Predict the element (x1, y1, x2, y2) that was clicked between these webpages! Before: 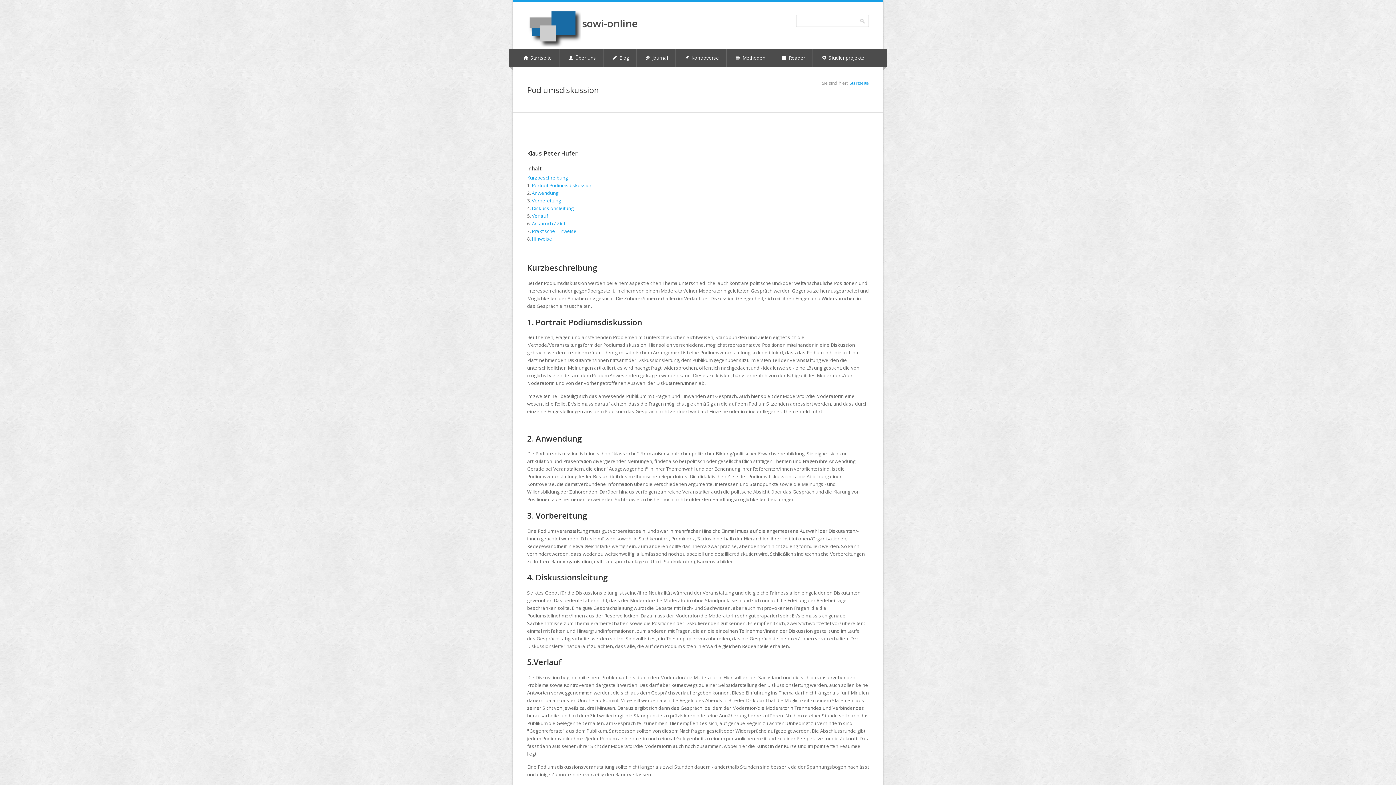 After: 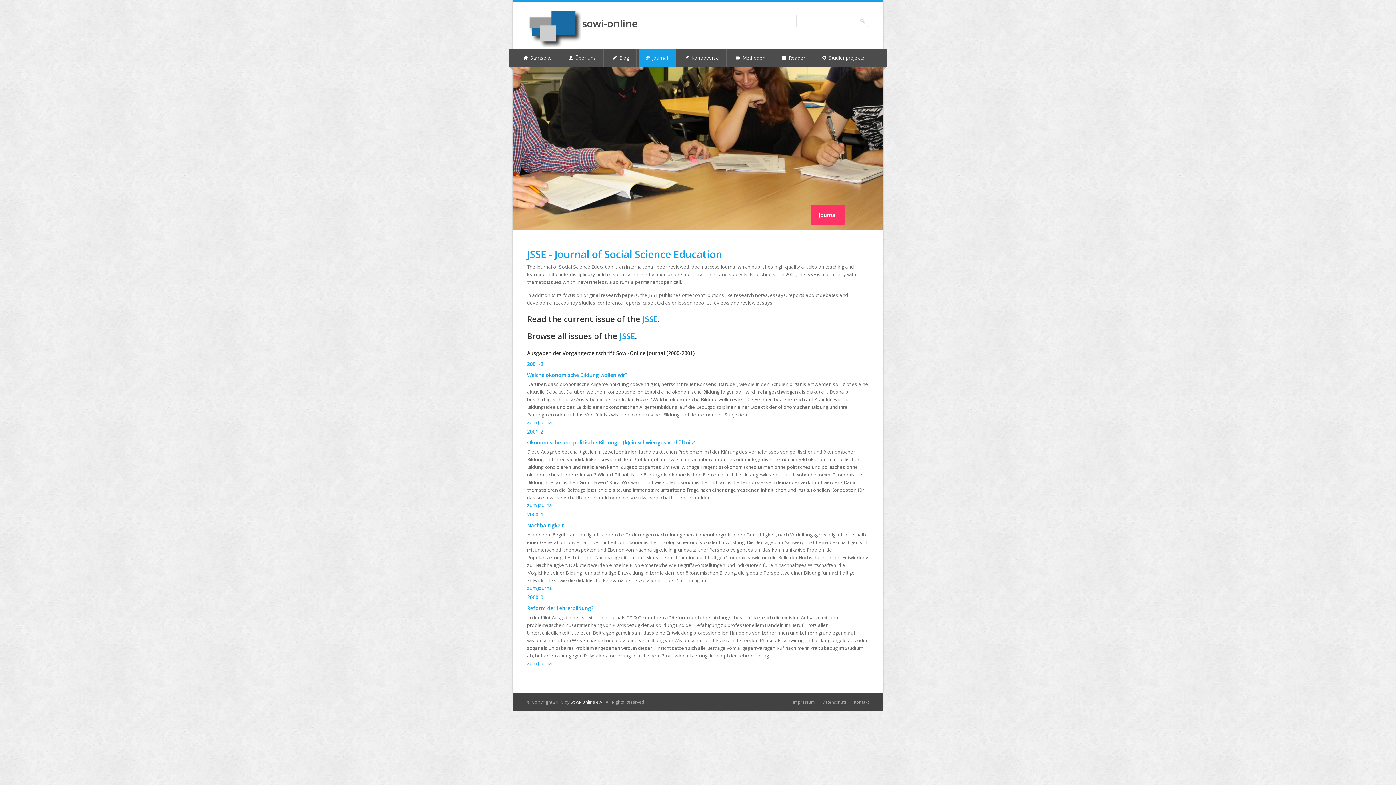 Action: label:  Journal bbox: (639, 49, 675, 66)